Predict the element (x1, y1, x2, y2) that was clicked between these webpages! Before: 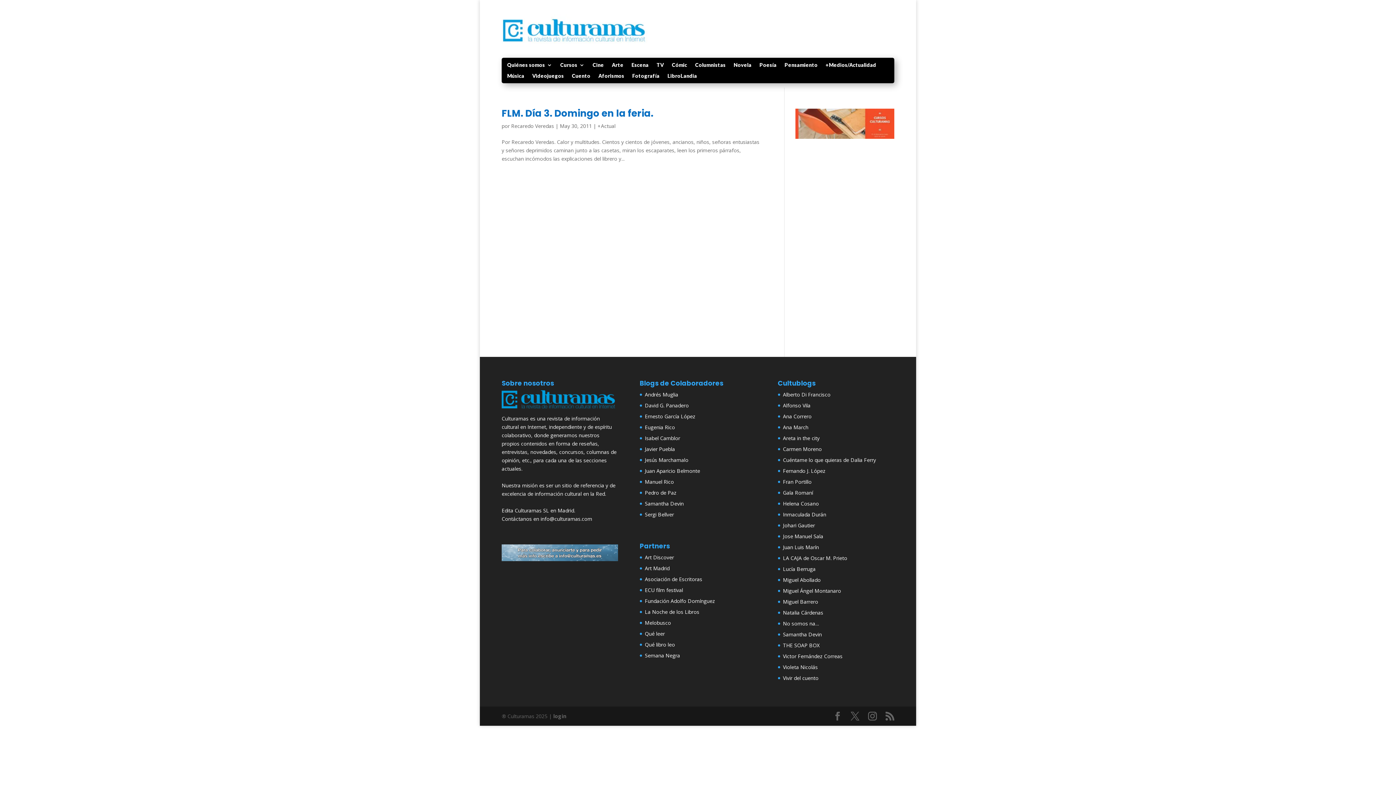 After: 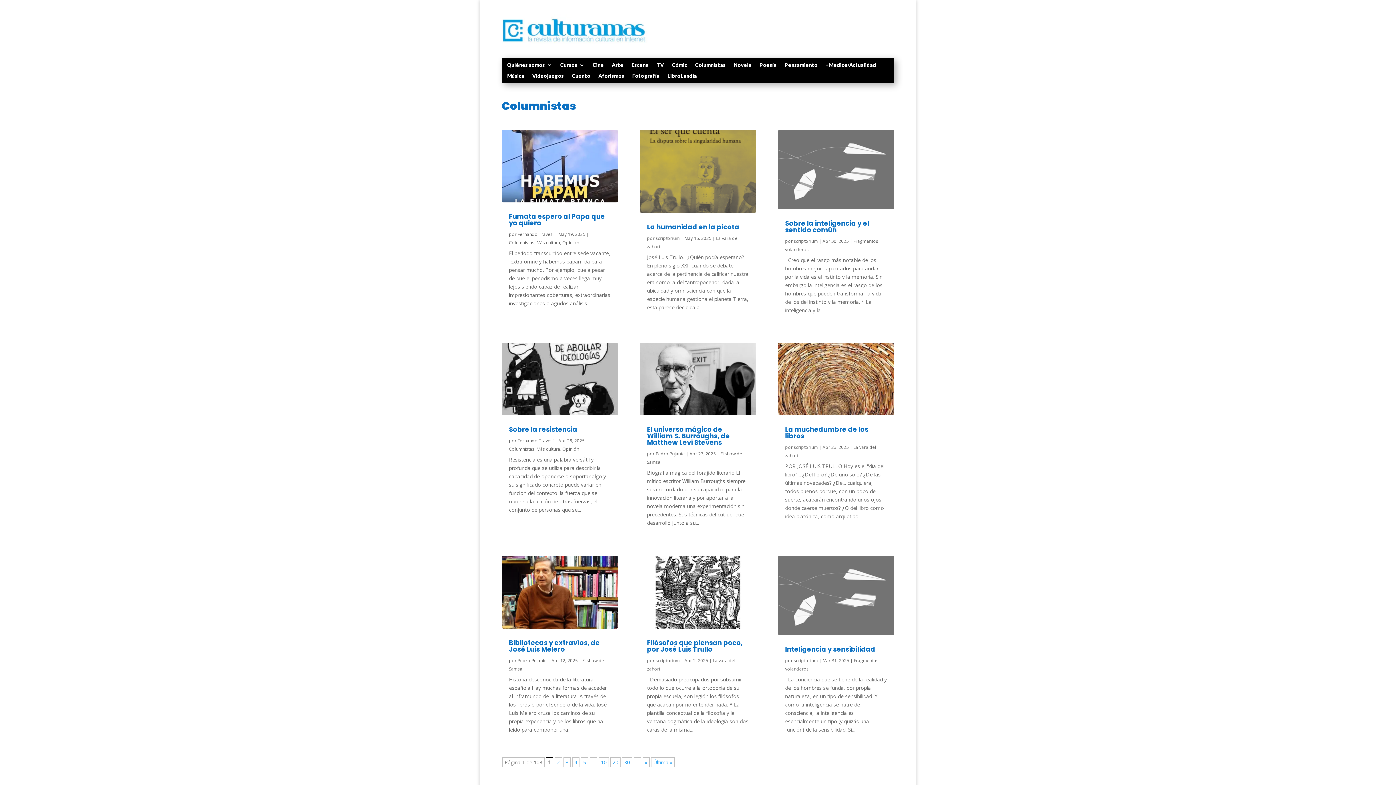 Action: bbox: (695, 62, 725, 70) label: Columnistas